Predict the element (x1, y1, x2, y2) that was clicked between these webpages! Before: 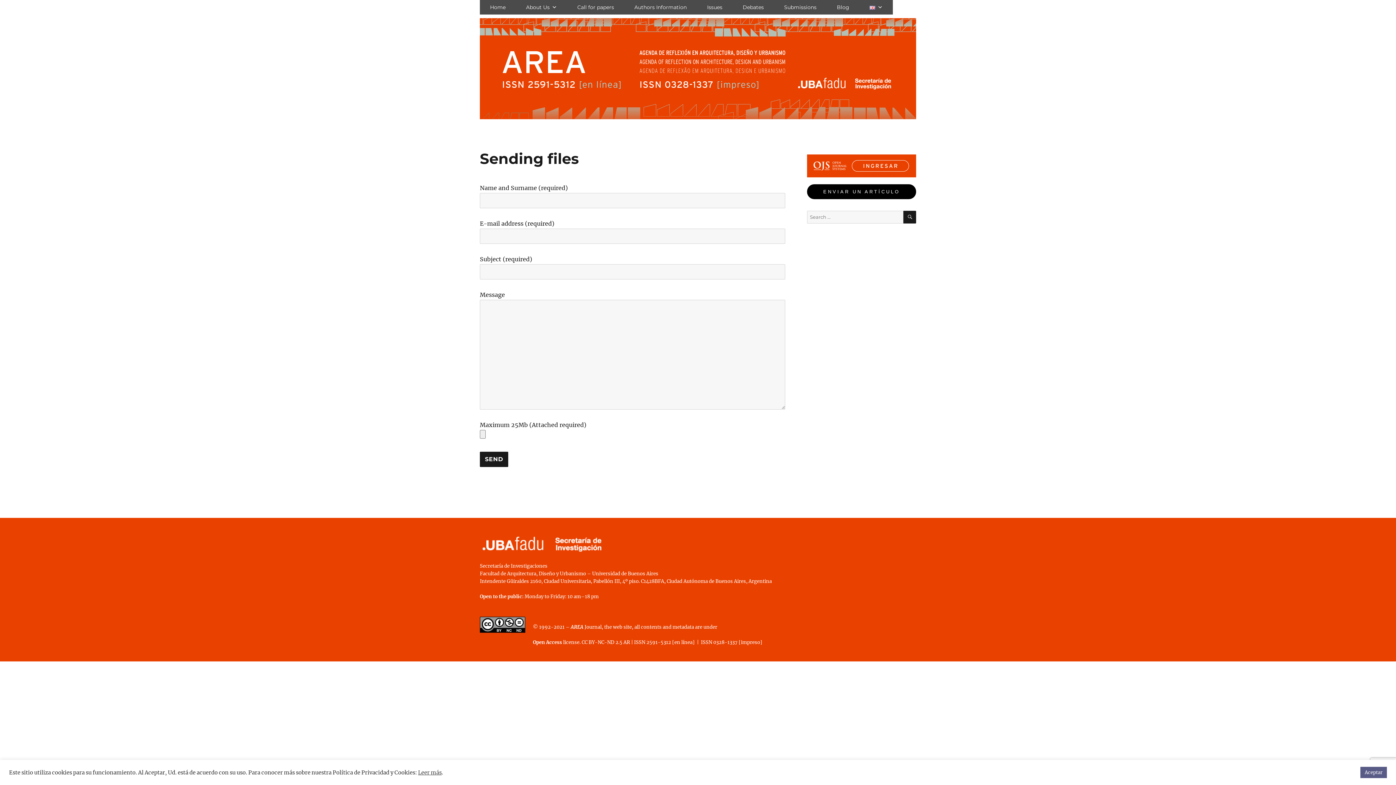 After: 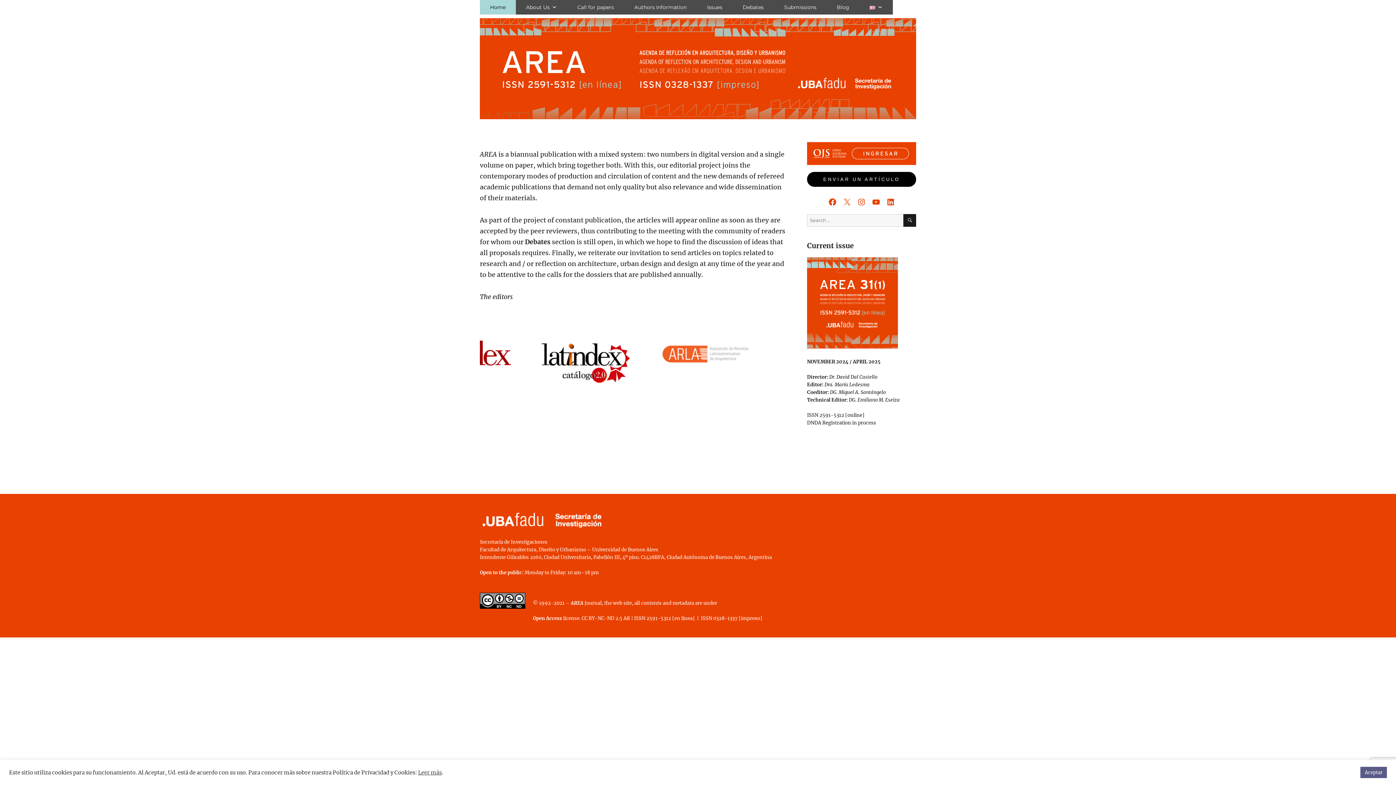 Action: bbox: (480, 18, 916, 119)